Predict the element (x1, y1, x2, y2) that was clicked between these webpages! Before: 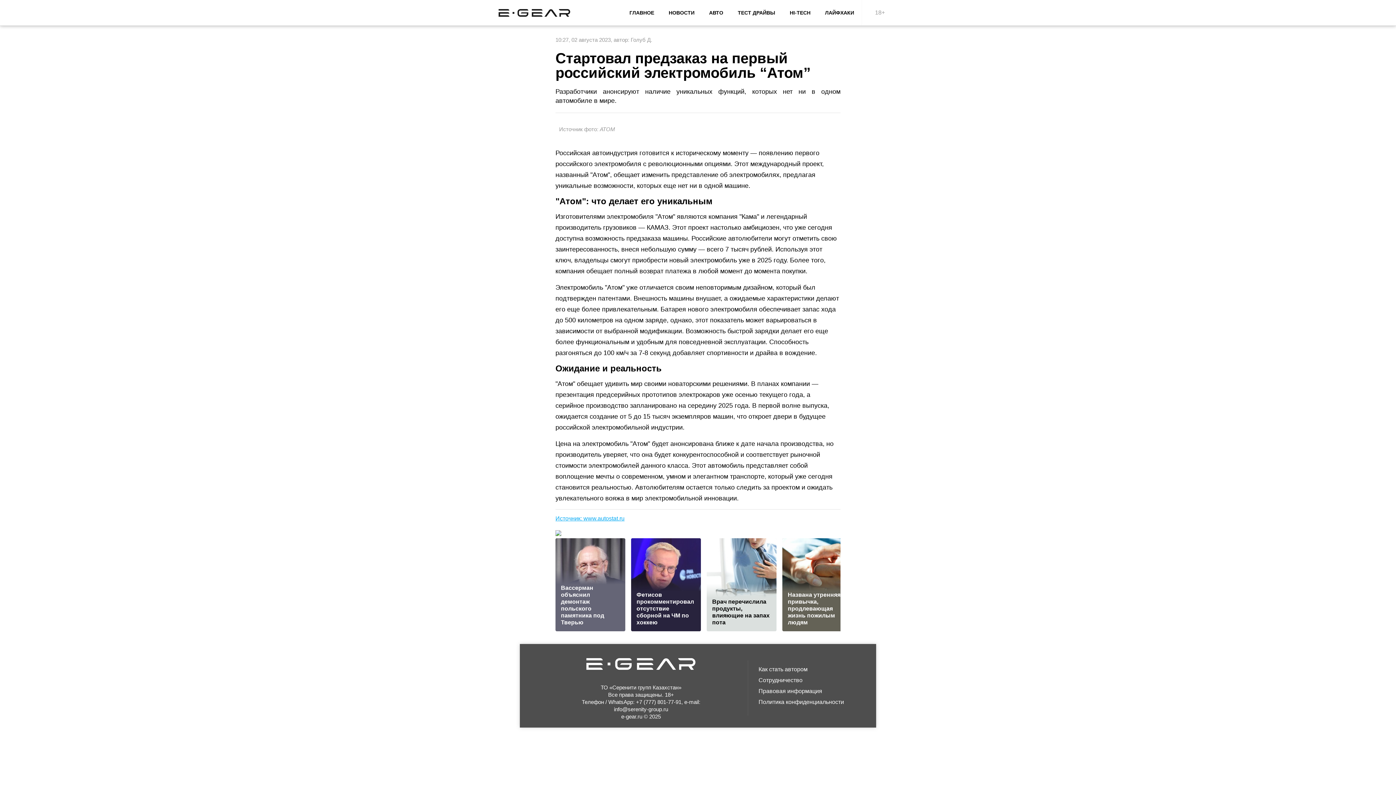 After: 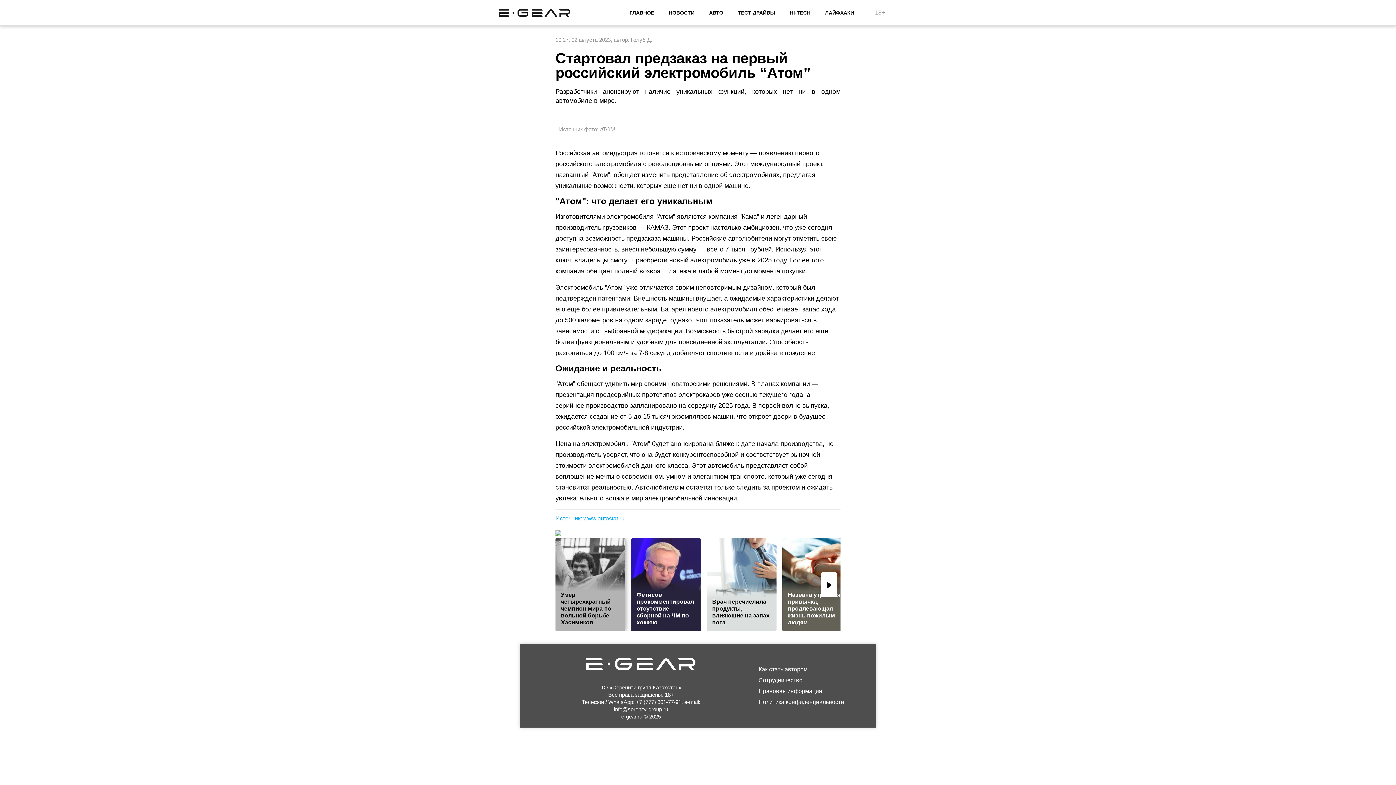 Action: bbox: (555, 538, 625, 631) label: Вассерман объяснил демонтаж польского памятника под Тверью